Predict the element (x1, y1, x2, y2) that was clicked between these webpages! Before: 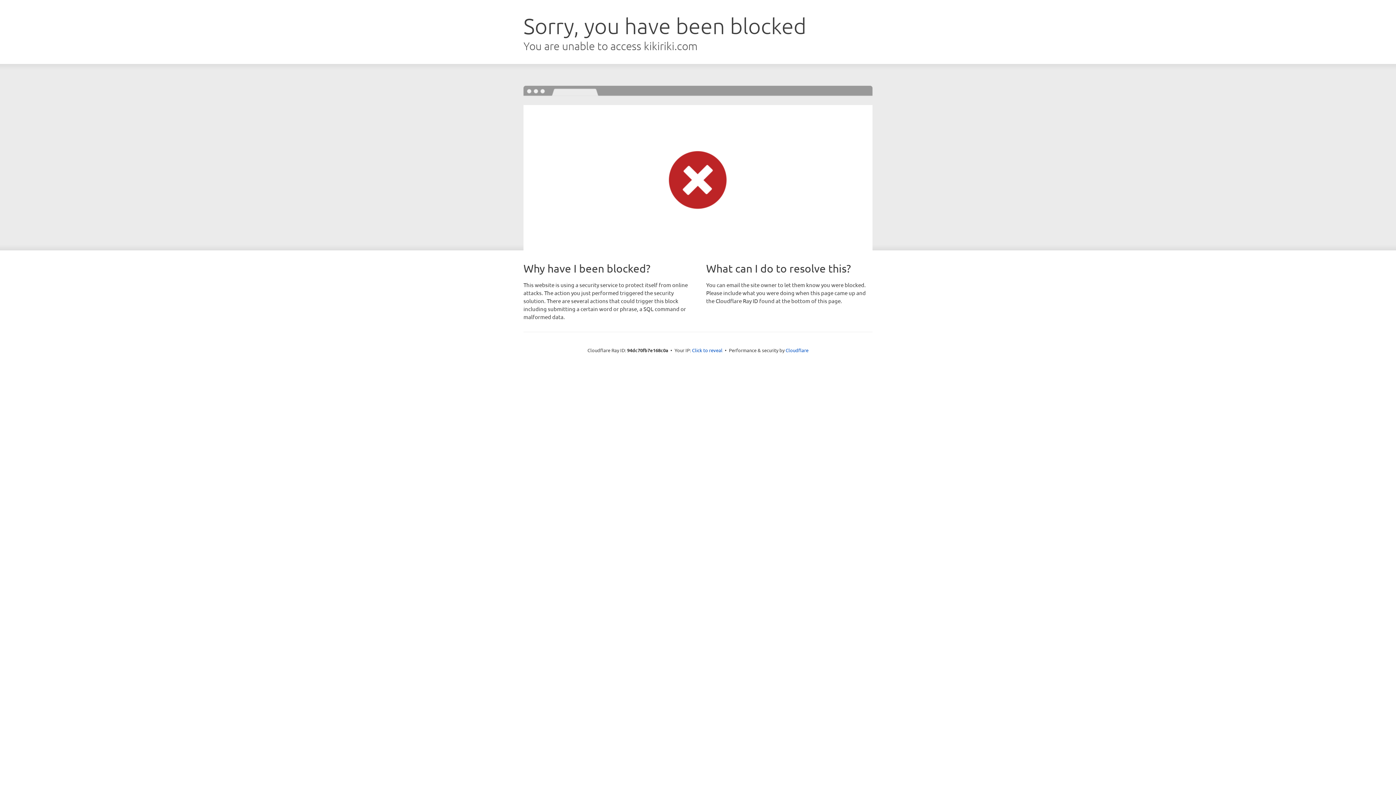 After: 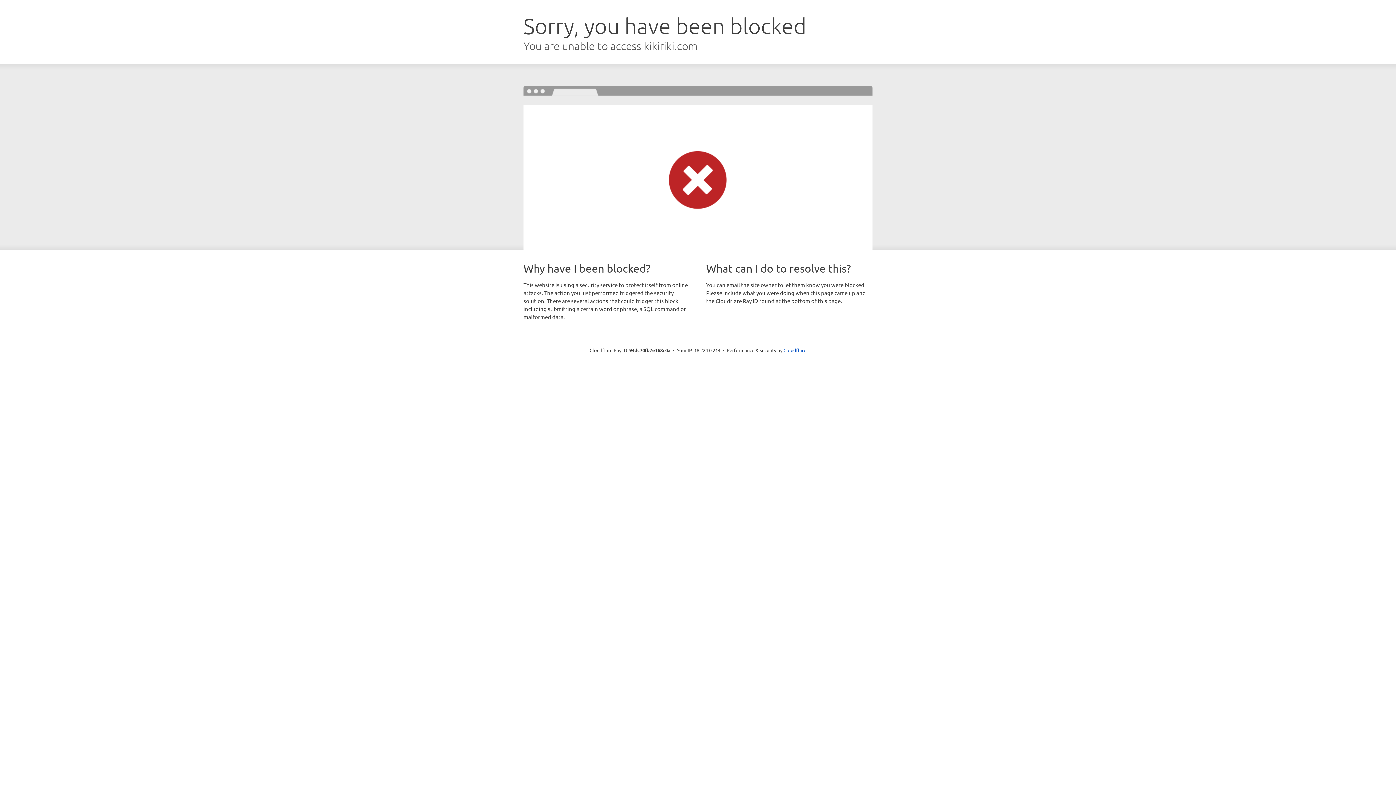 Action: label: Click to reveal bbox: (692, 346, 722, 353)